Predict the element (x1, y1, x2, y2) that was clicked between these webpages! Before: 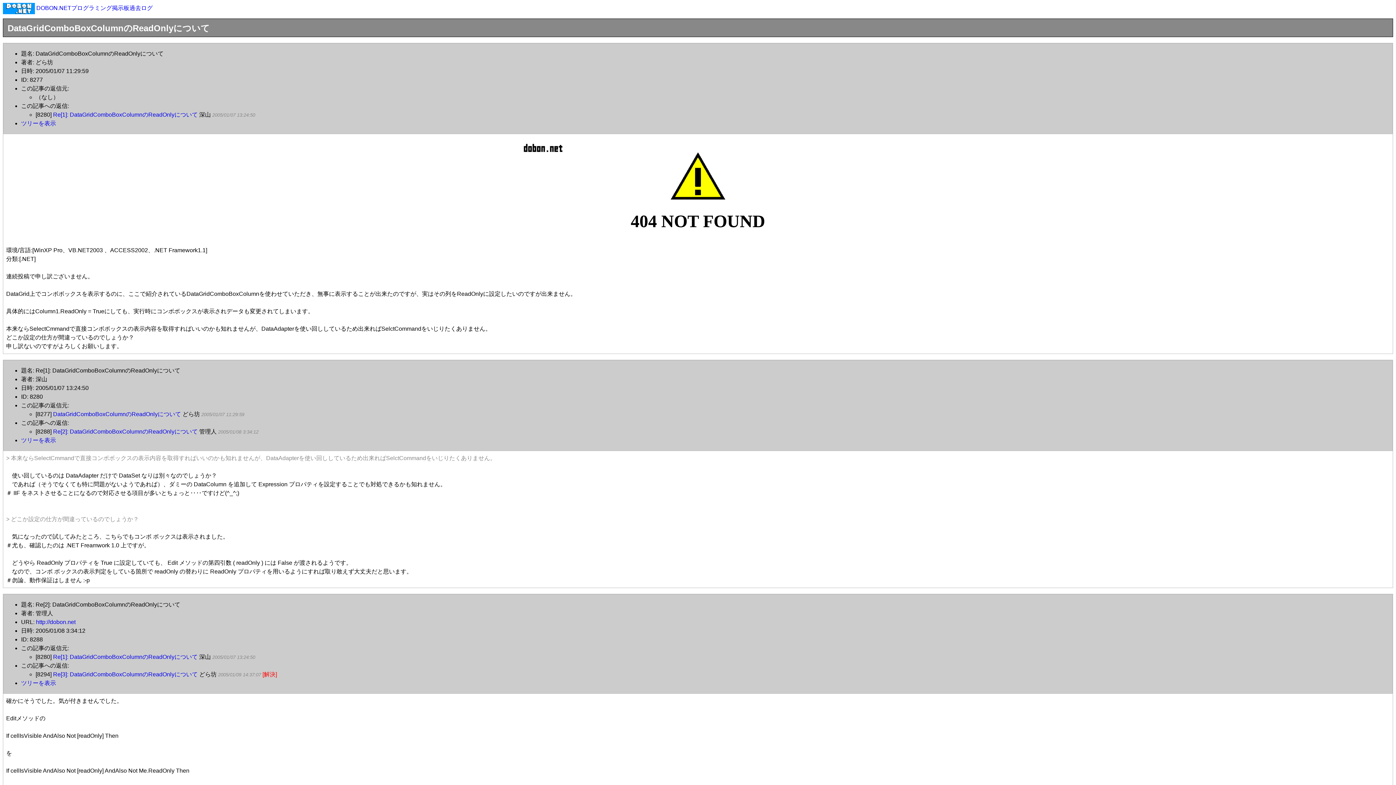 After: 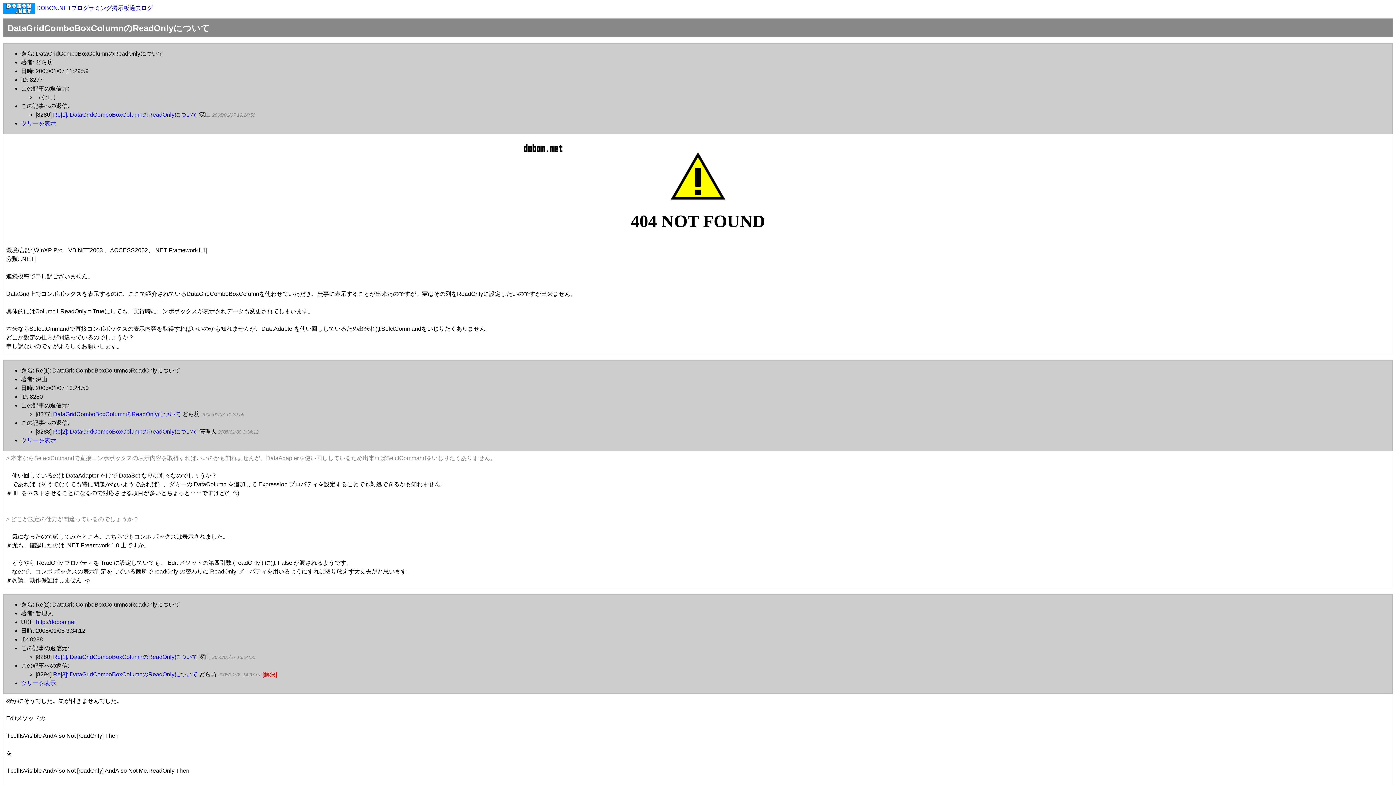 Action: label: DataGridComboBoxColumnのReadOnlyについて bbox: (53, 411, 181, 417)